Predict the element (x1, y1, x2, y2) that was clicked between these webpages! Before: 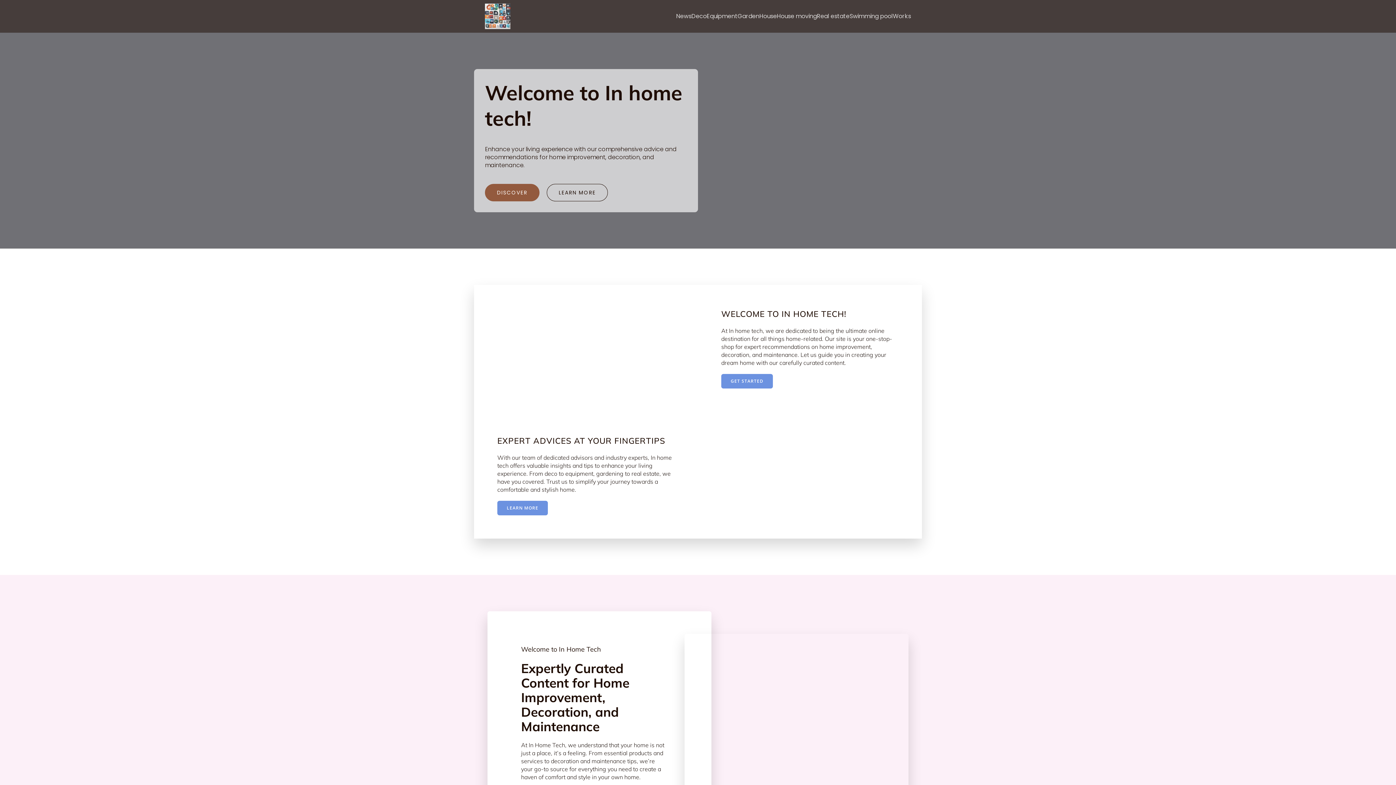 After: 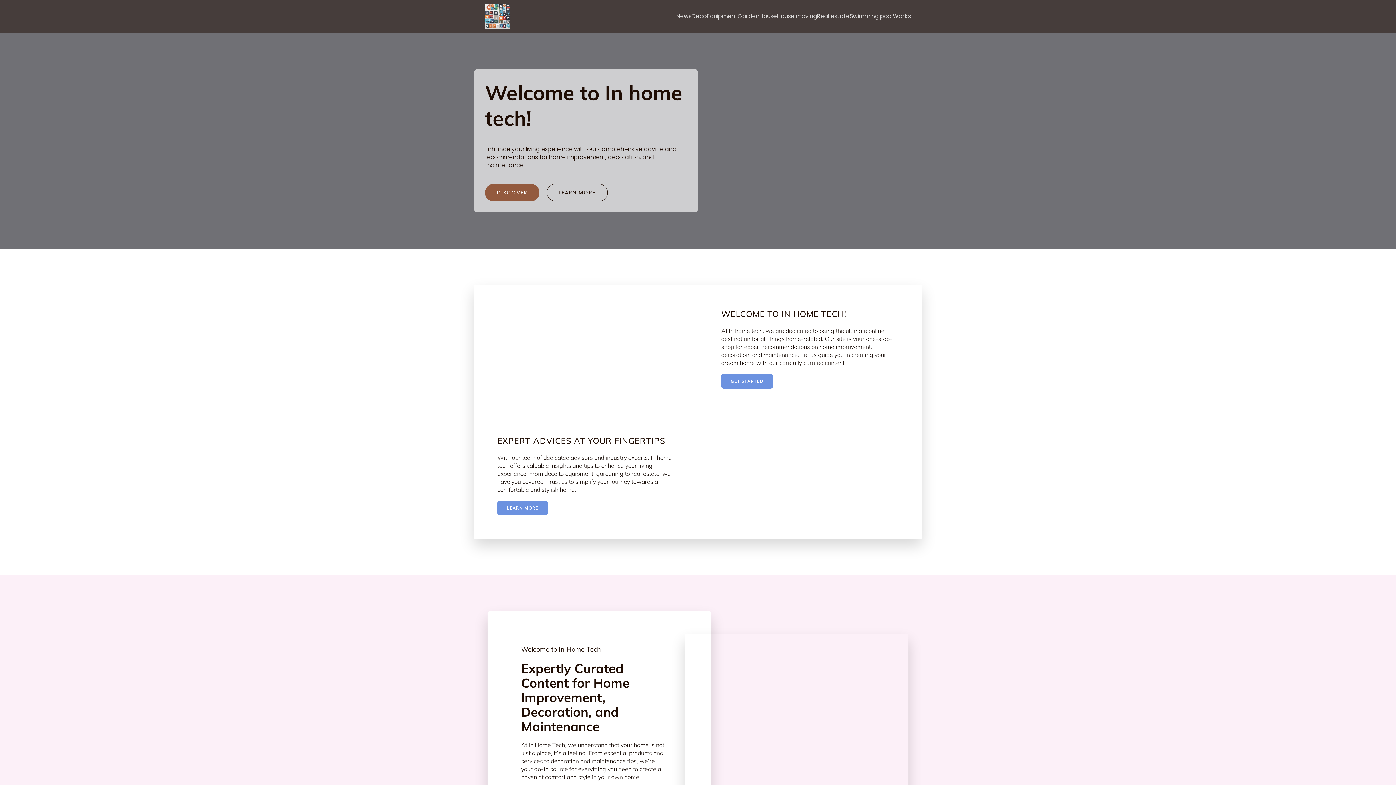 Action: bbox: (497, 501, 548, 515) label: LEARN MORE